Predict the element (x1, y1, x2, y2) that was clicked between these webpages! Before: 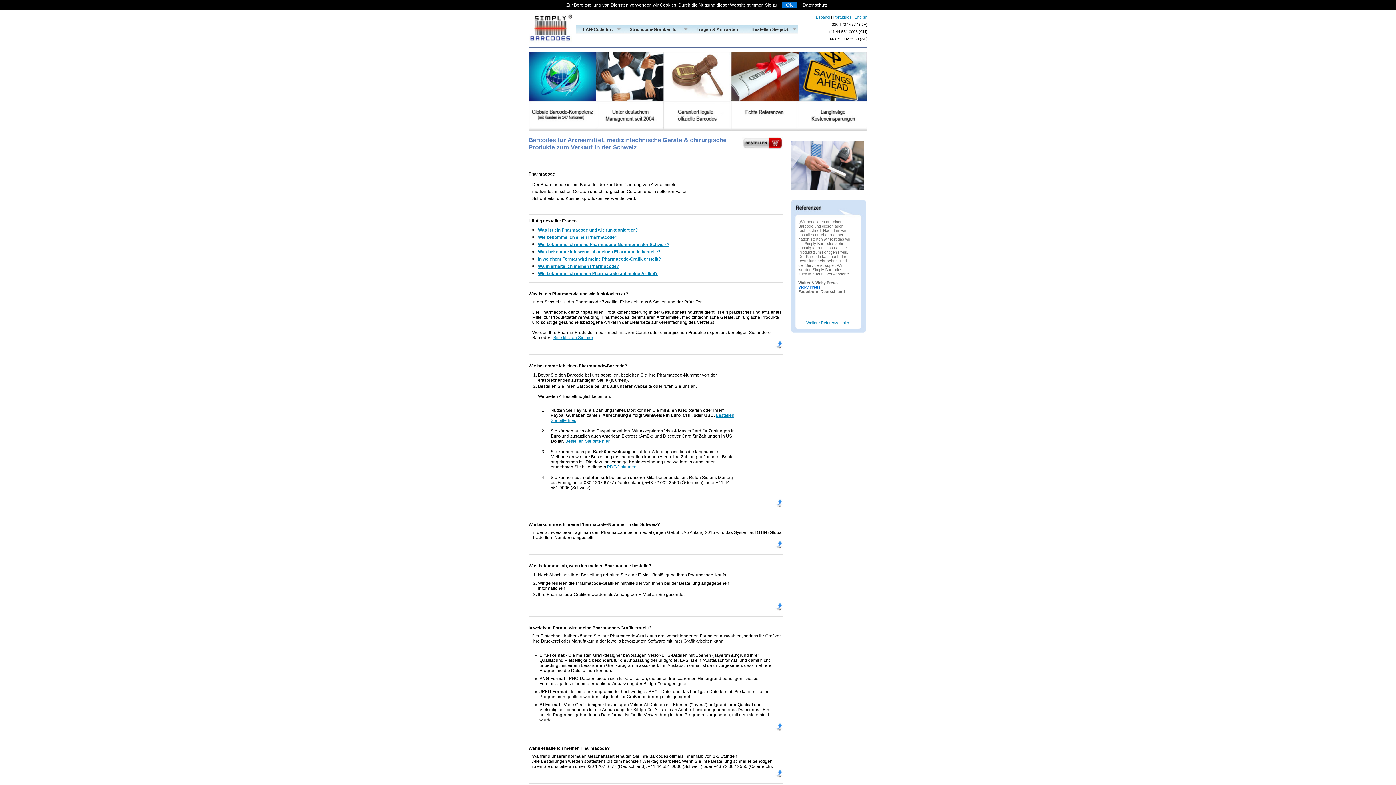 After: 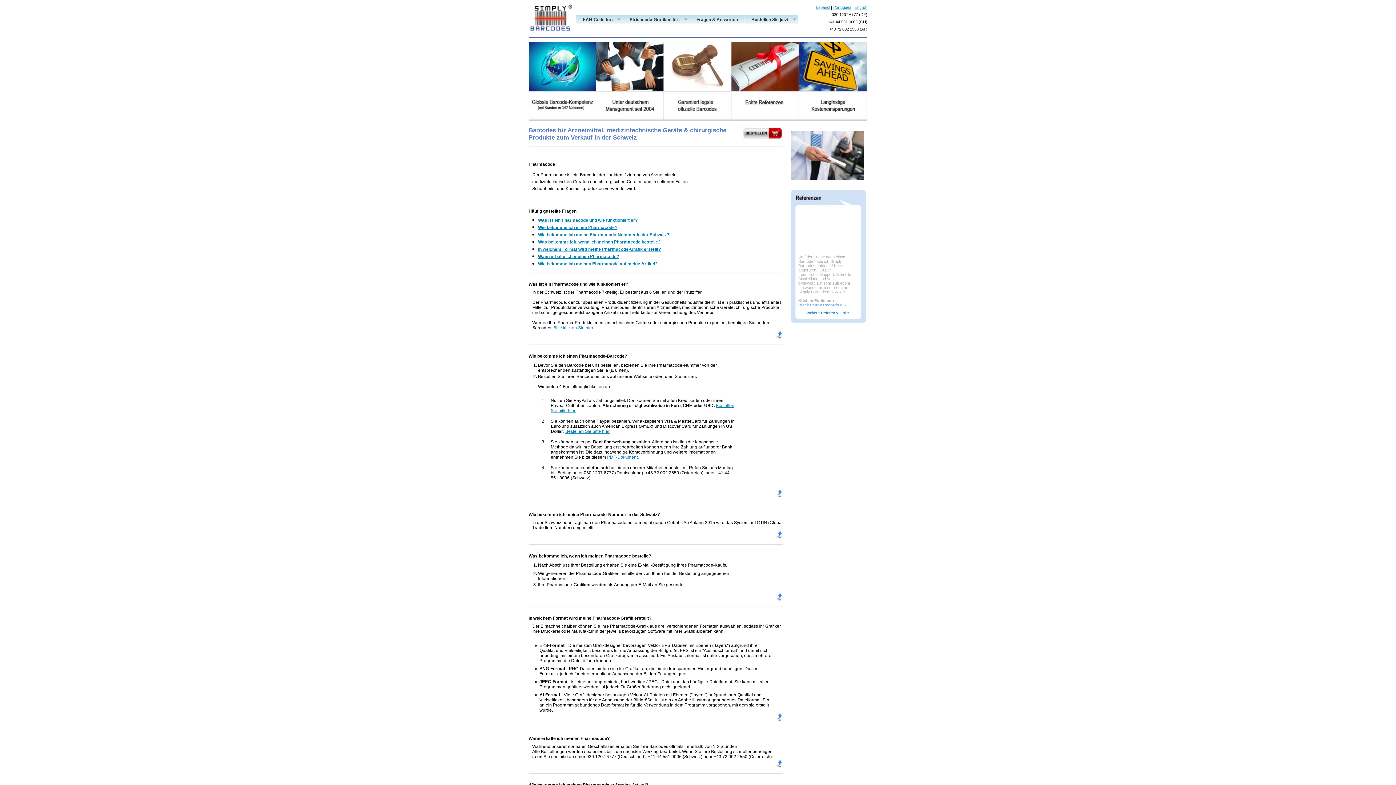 Action: label: OK bbox: (782, 1, 796, 8)